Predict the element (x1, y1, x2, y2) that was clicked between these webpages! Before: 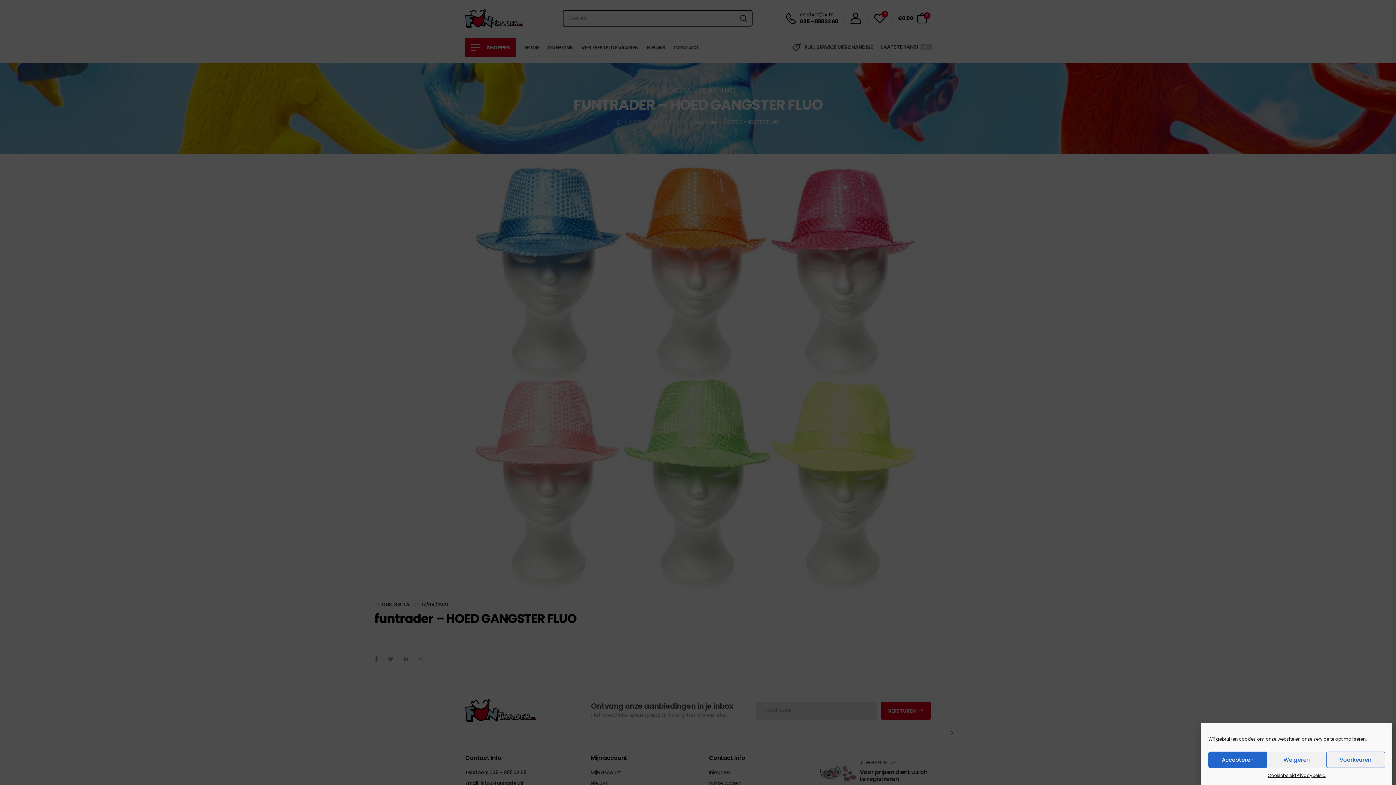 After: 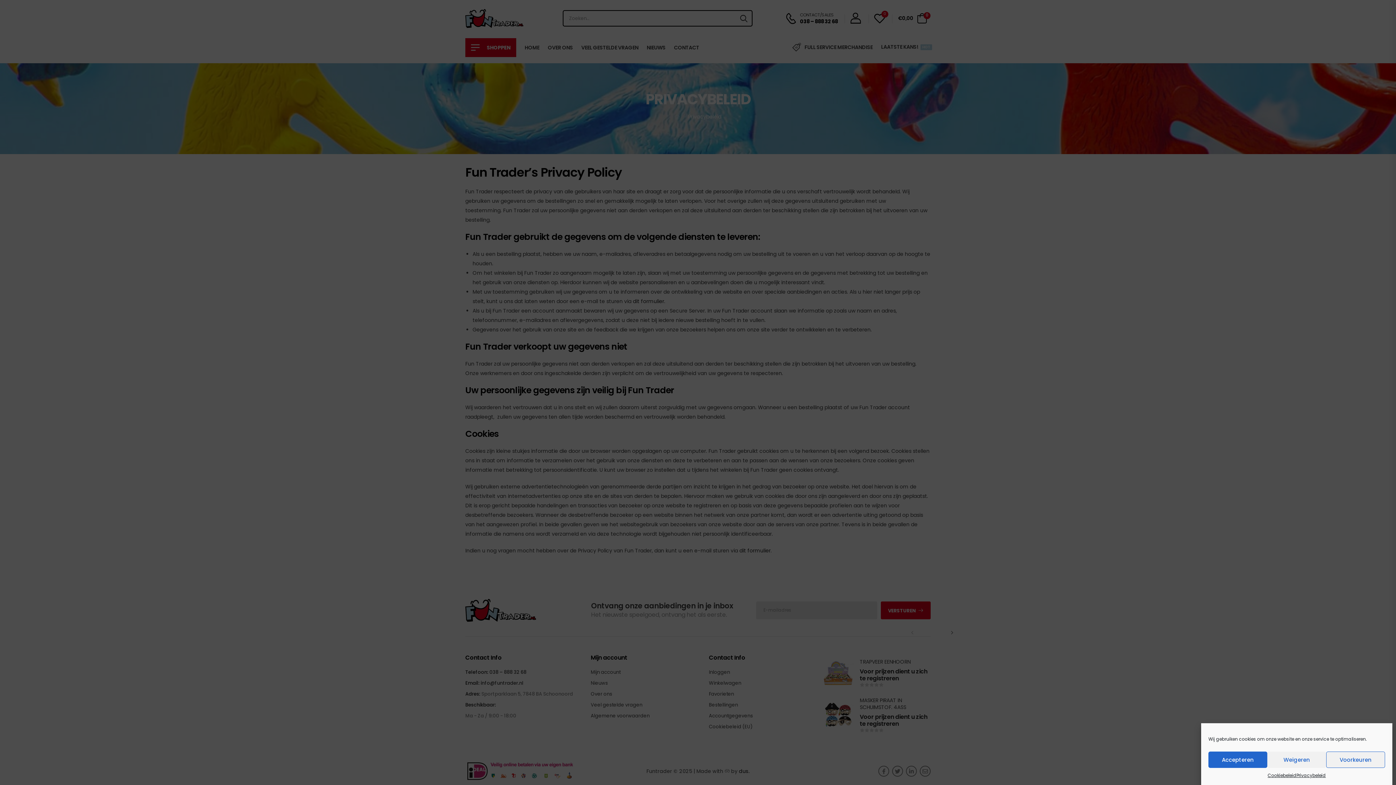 Action: label: Privacybeleid bbox: (1296, 772, 1326, 780)